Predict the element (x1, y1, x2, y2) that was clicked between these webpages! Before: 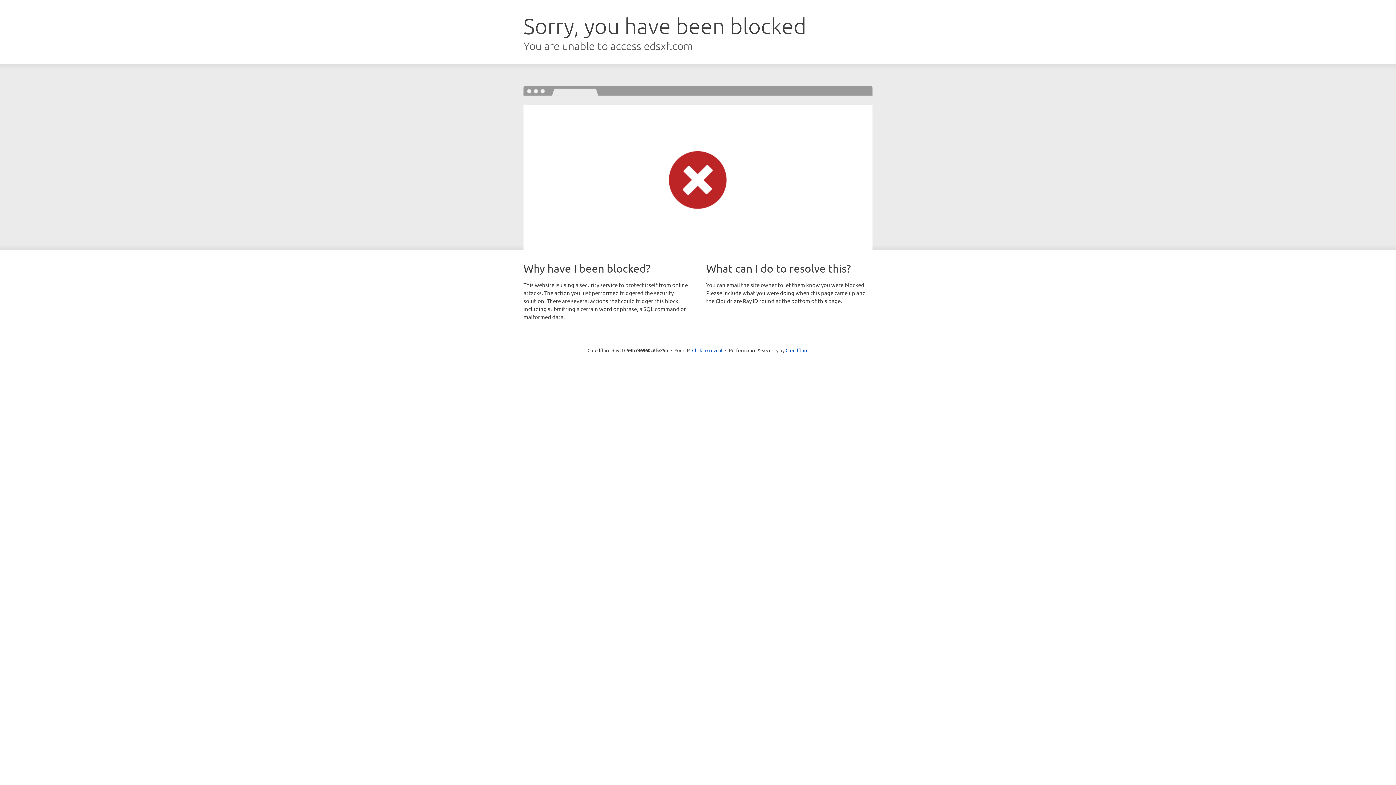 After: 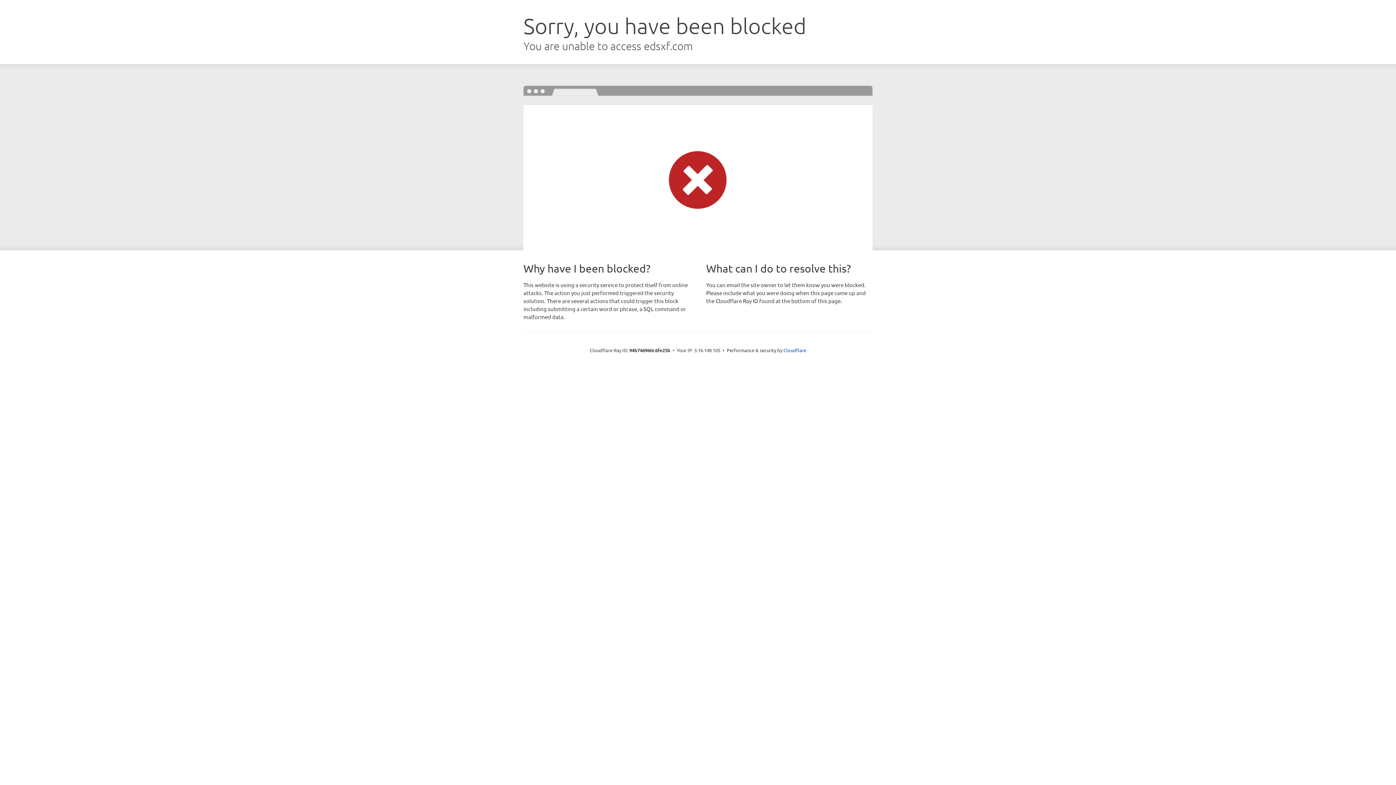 Action: label: Click to reveal bbox: (692, 346, 722, 353)